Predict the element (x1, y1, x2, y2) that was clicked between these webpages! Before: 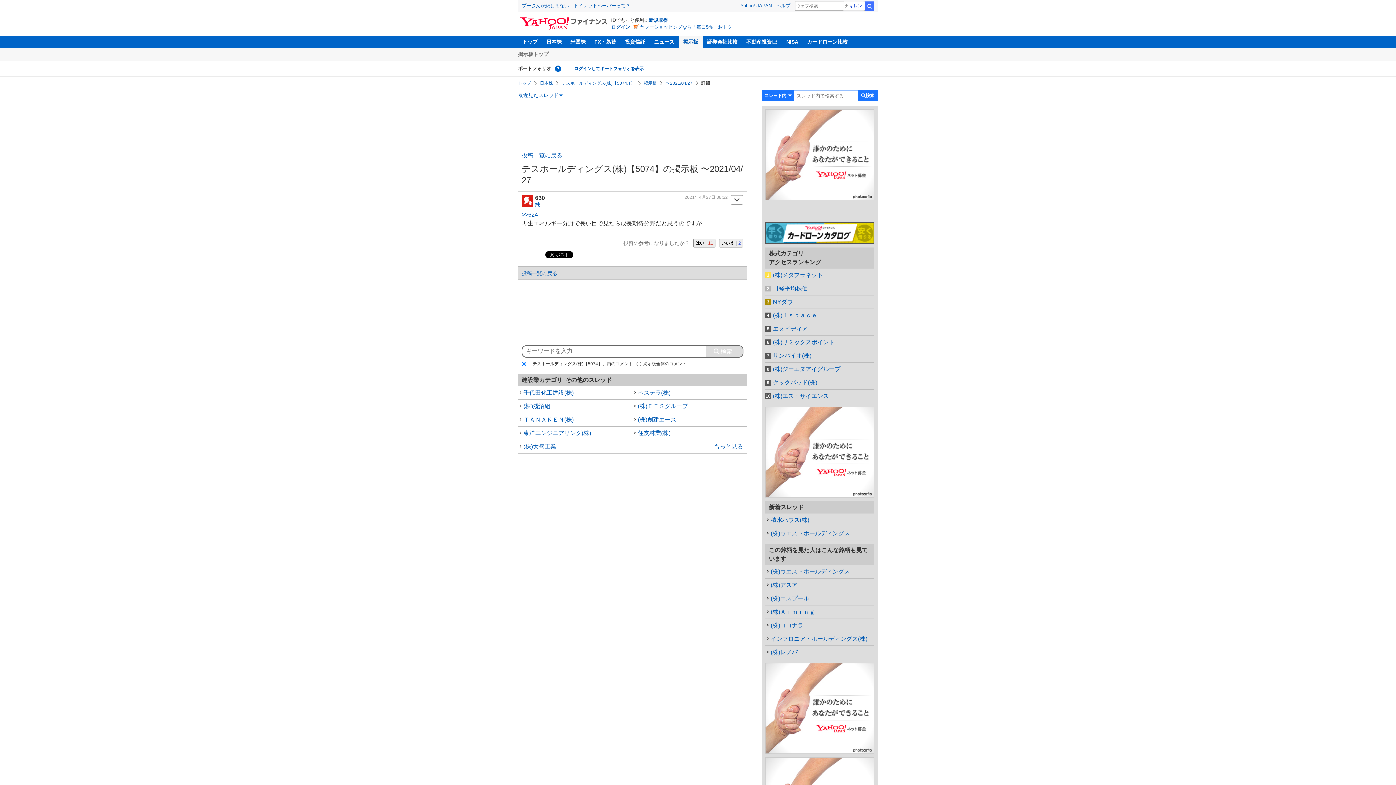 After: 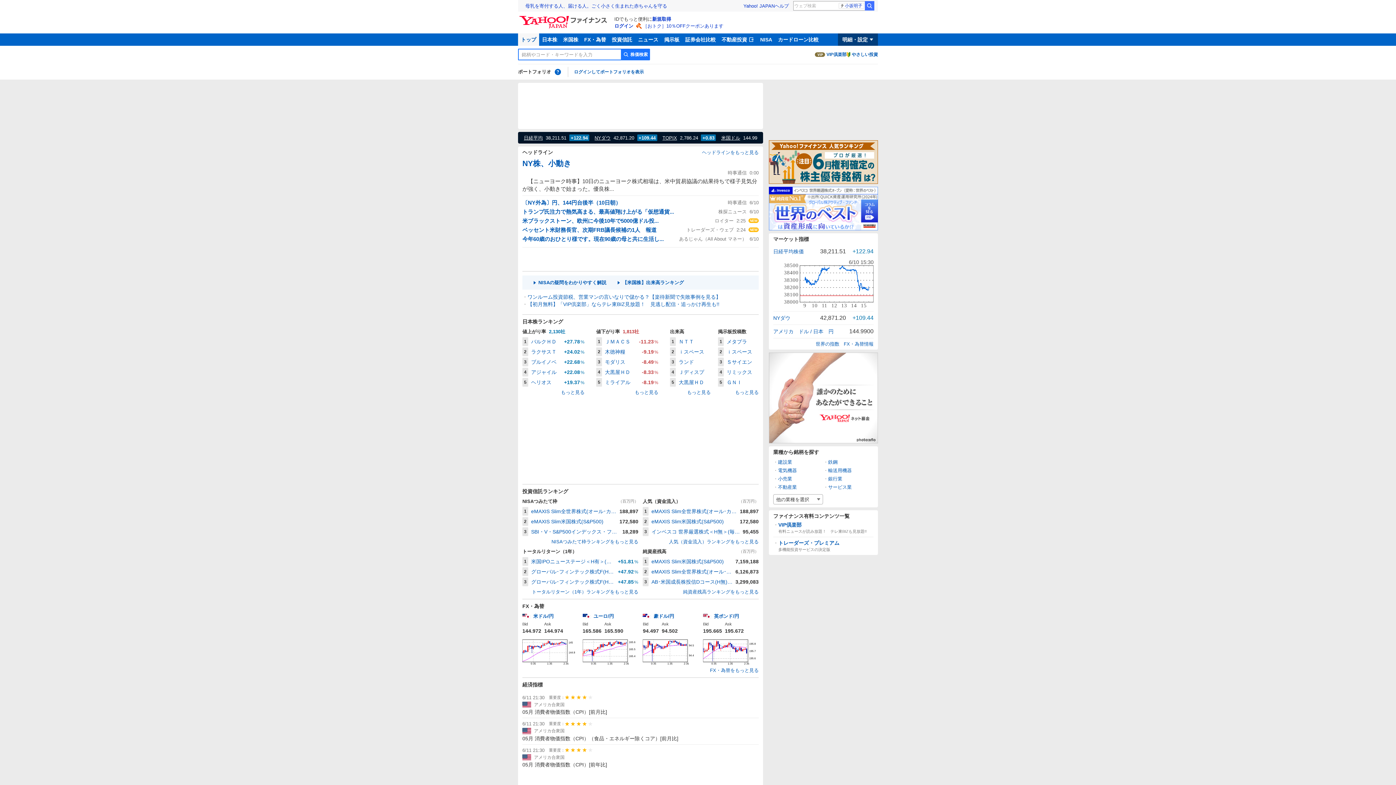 Action: bbox: (520, 20, 607, 25)